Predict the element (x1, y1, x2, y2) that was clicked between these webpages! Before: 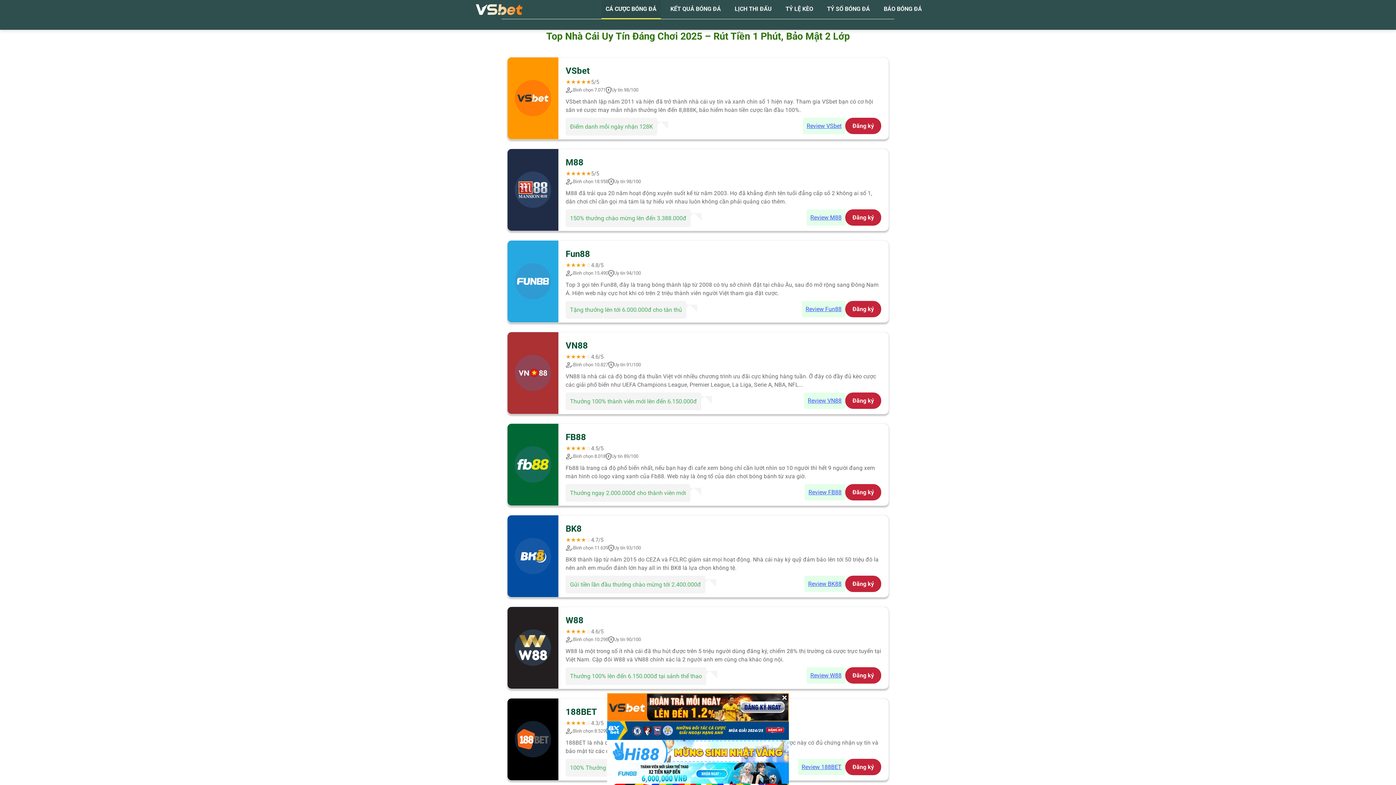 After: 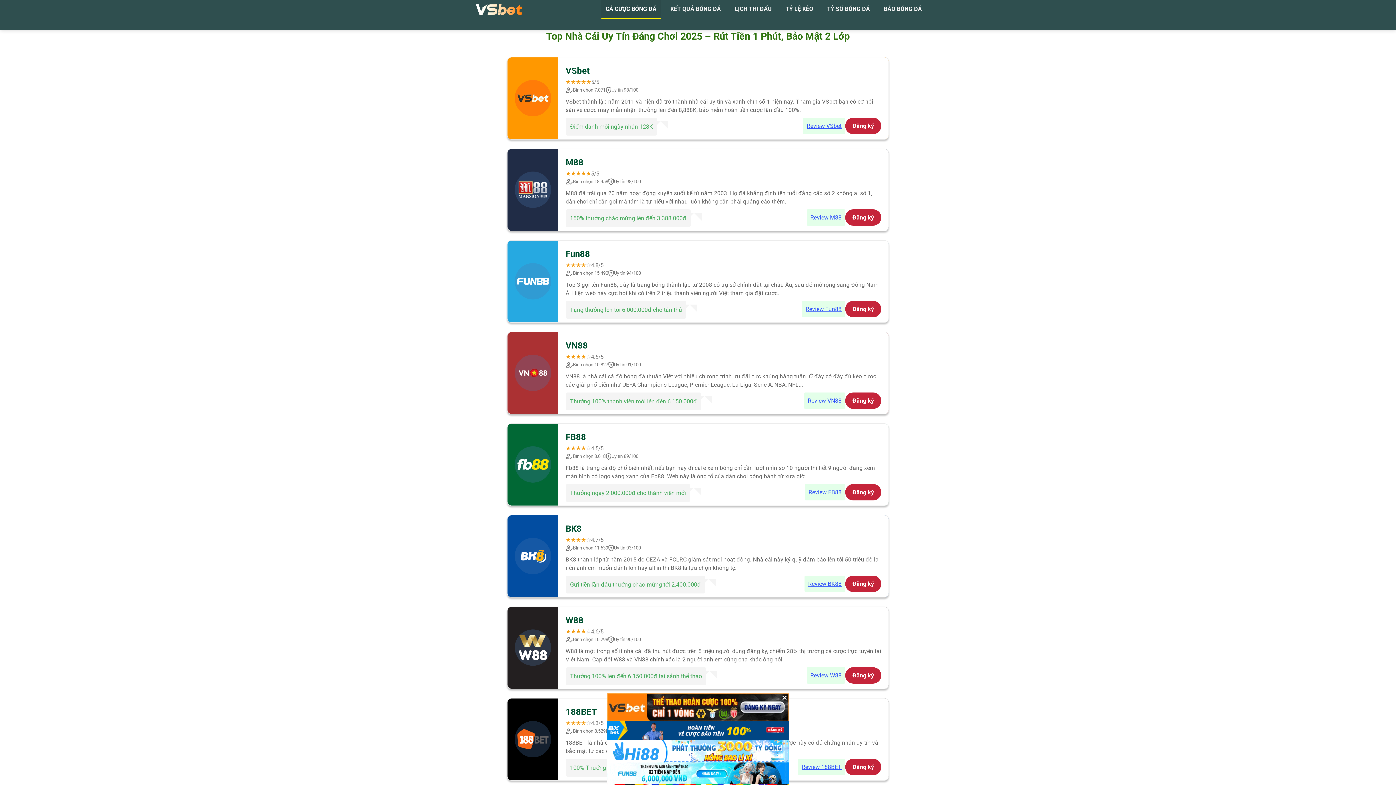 Action: bbox: (467, 0, 531, 19)